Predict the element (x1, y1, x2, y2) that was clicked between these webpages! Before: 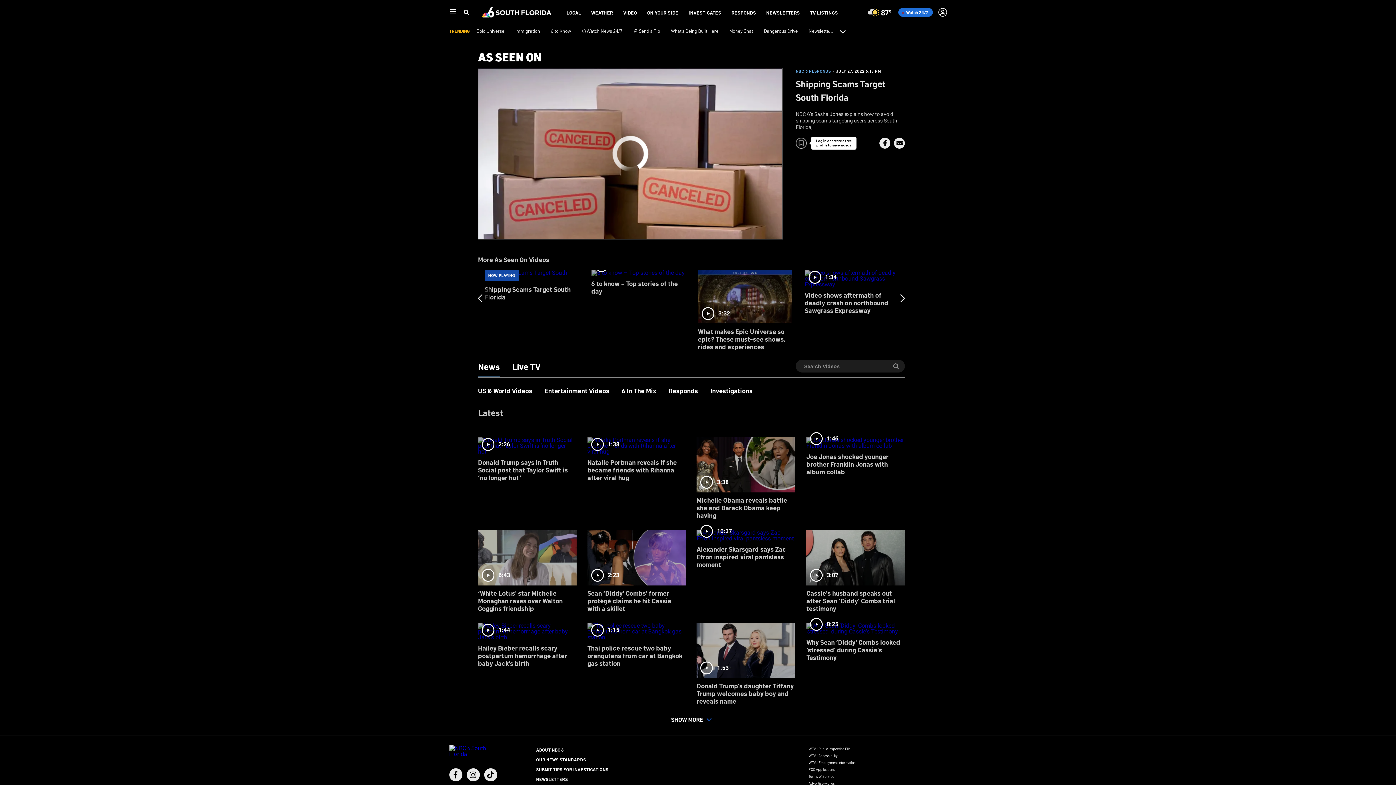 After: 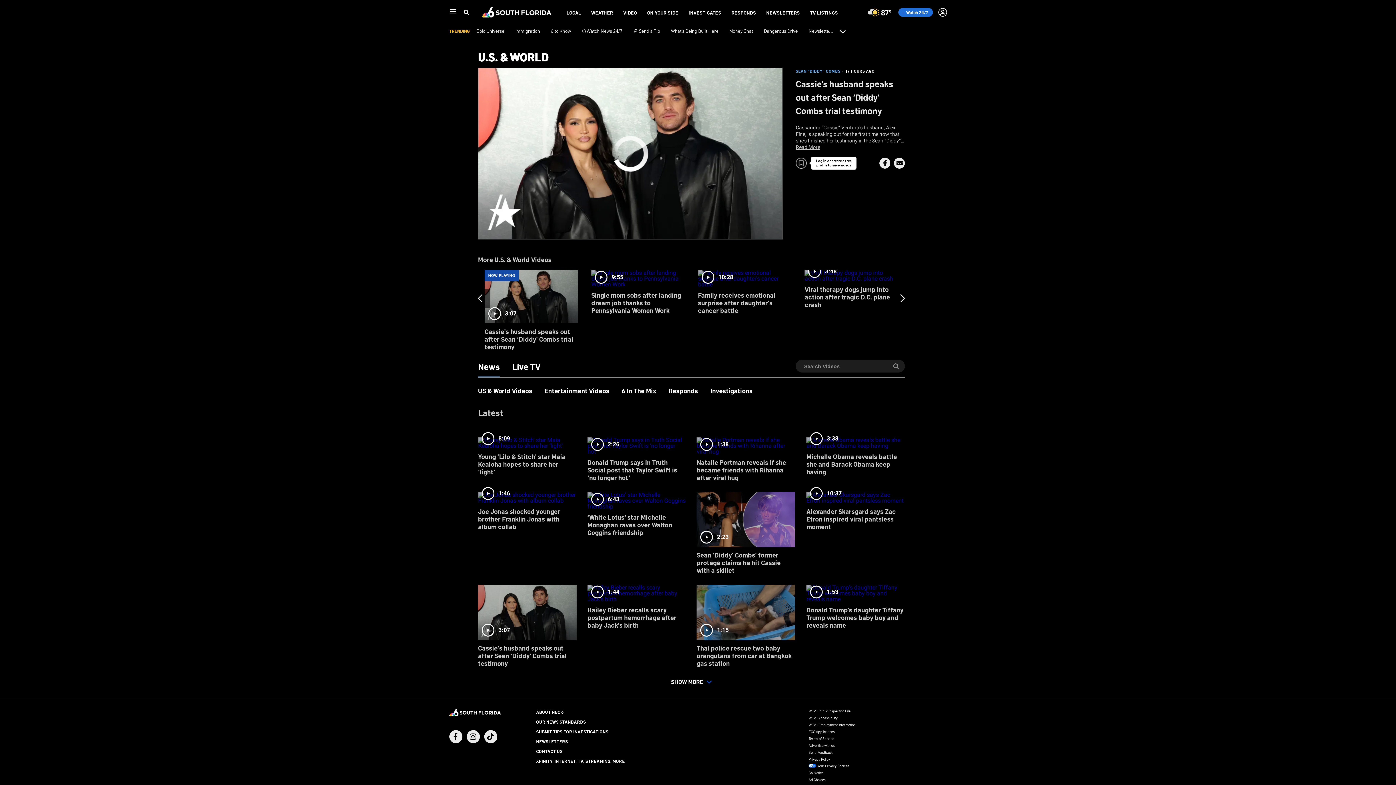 Action: label: 3:07
Cassie's husband speaks out after Sean ‘Diddy' Combs trial testimony bbox: (806, 487, 905, 530)